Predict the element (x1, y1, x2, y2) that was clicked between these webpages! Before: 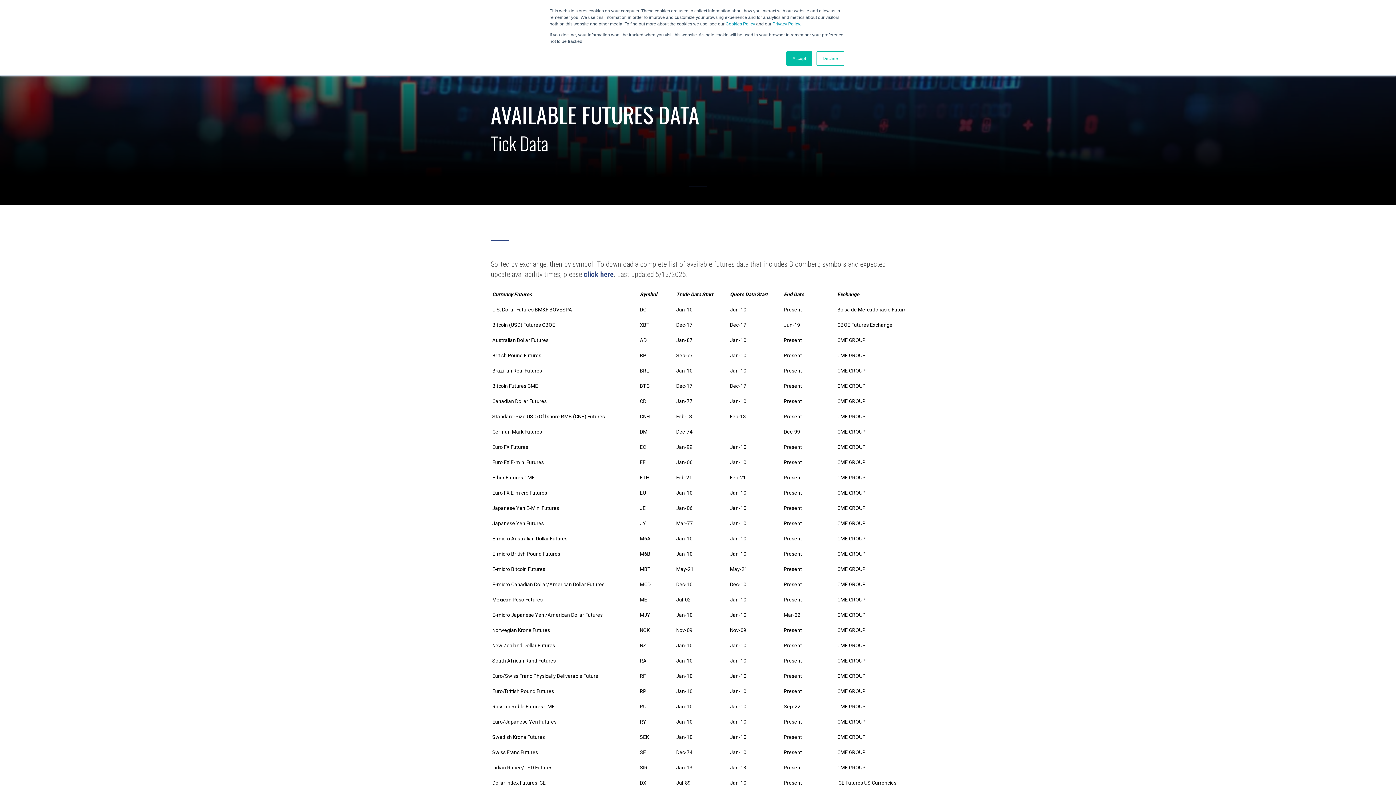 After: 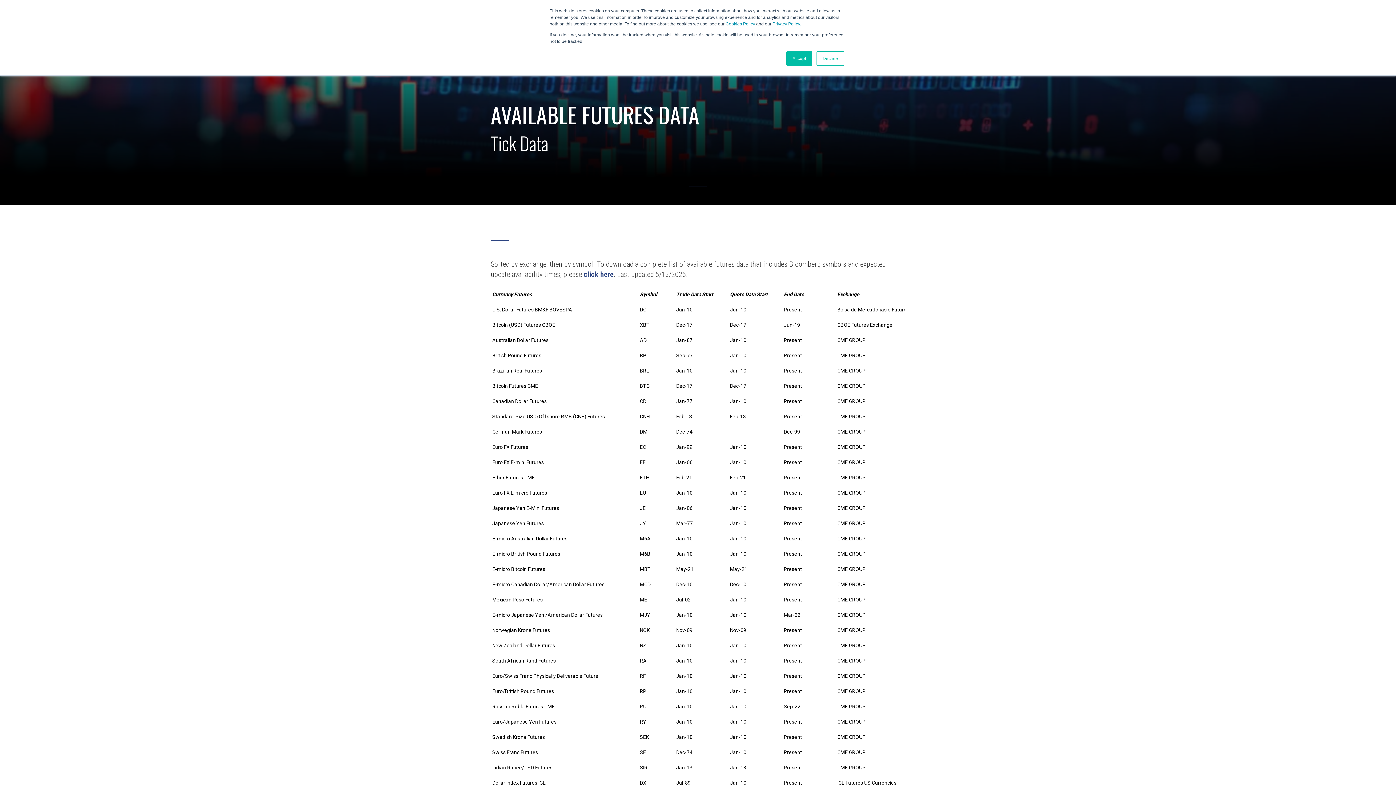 Action: bbox: (584, 270, 613, 278) label: click here